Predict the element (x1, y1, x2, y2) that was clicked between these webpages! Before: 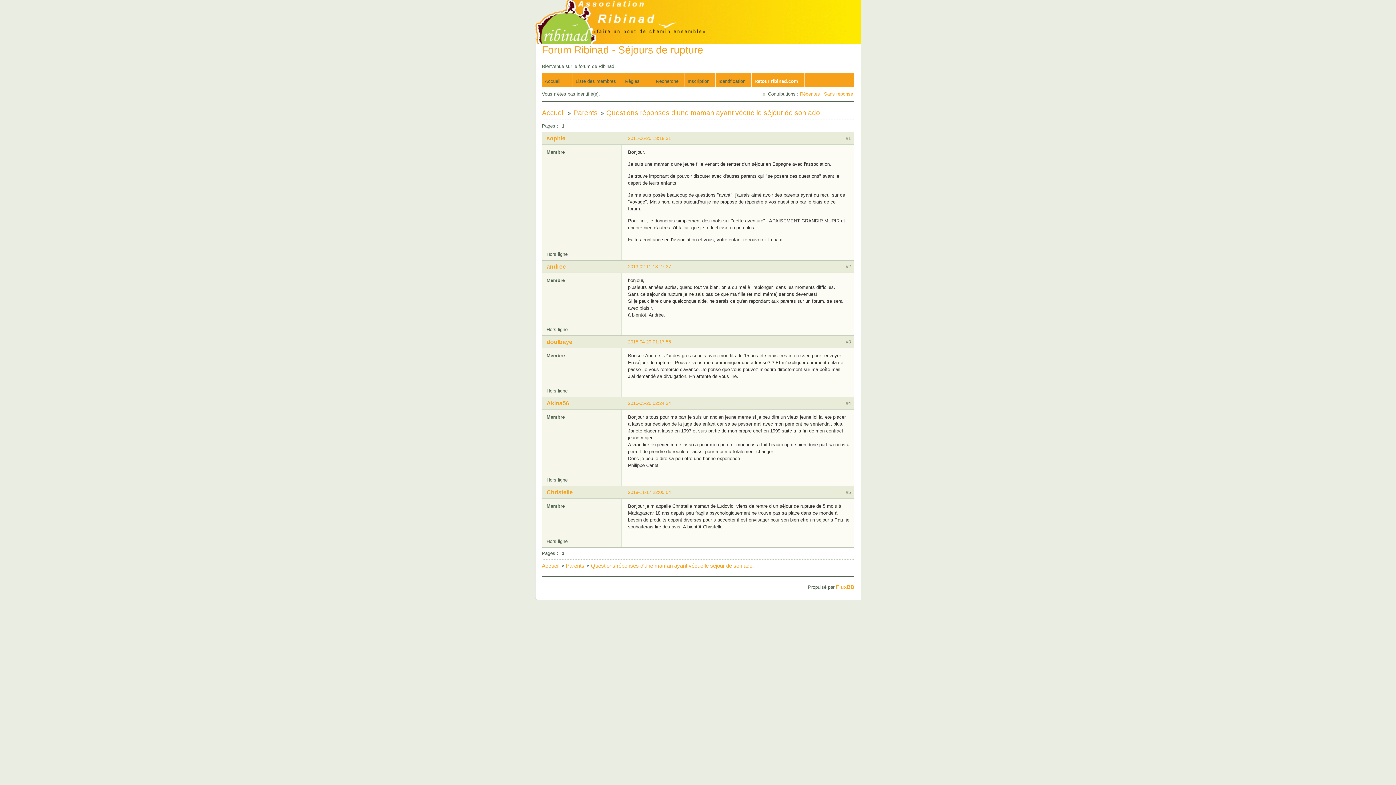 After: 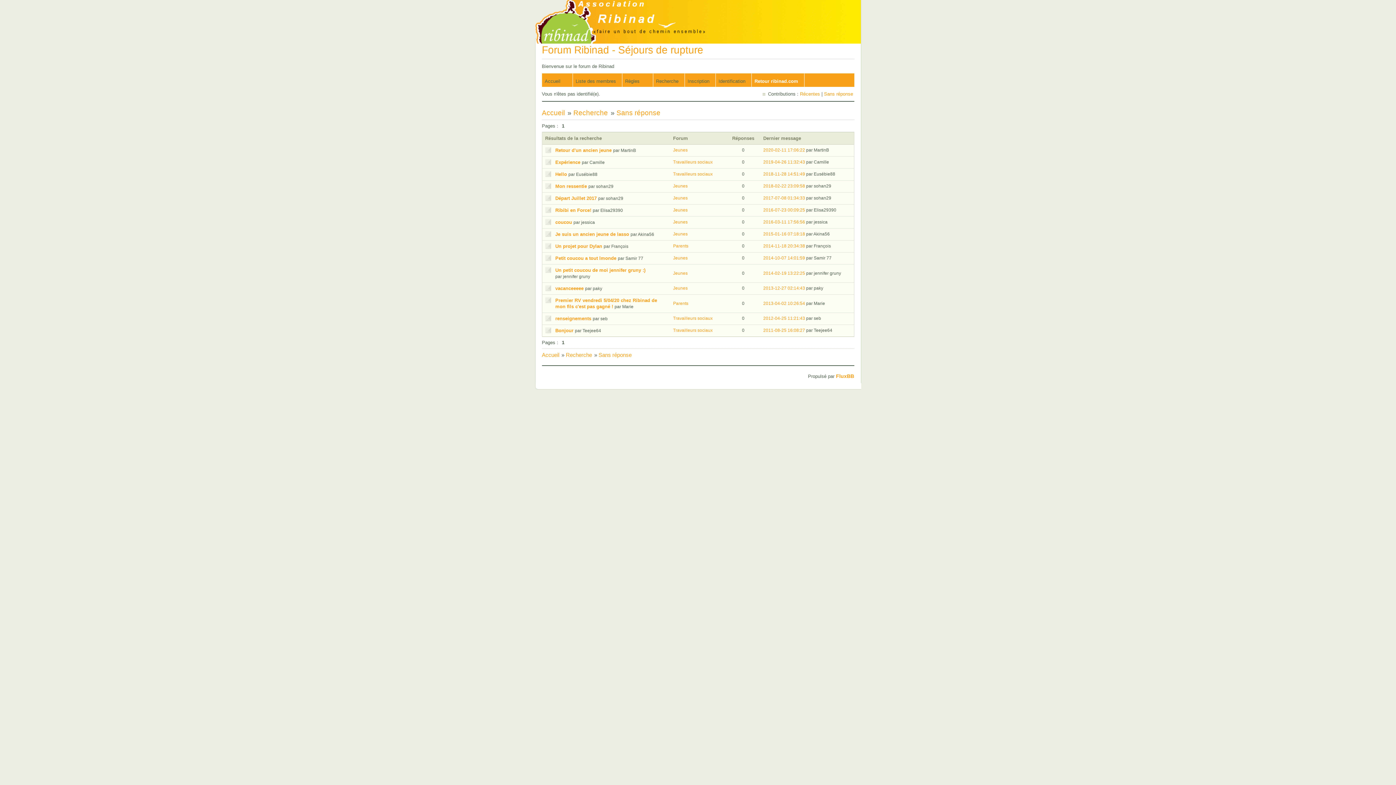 Action: bbox: (824, 91, 853, 96) label: Sans réponse